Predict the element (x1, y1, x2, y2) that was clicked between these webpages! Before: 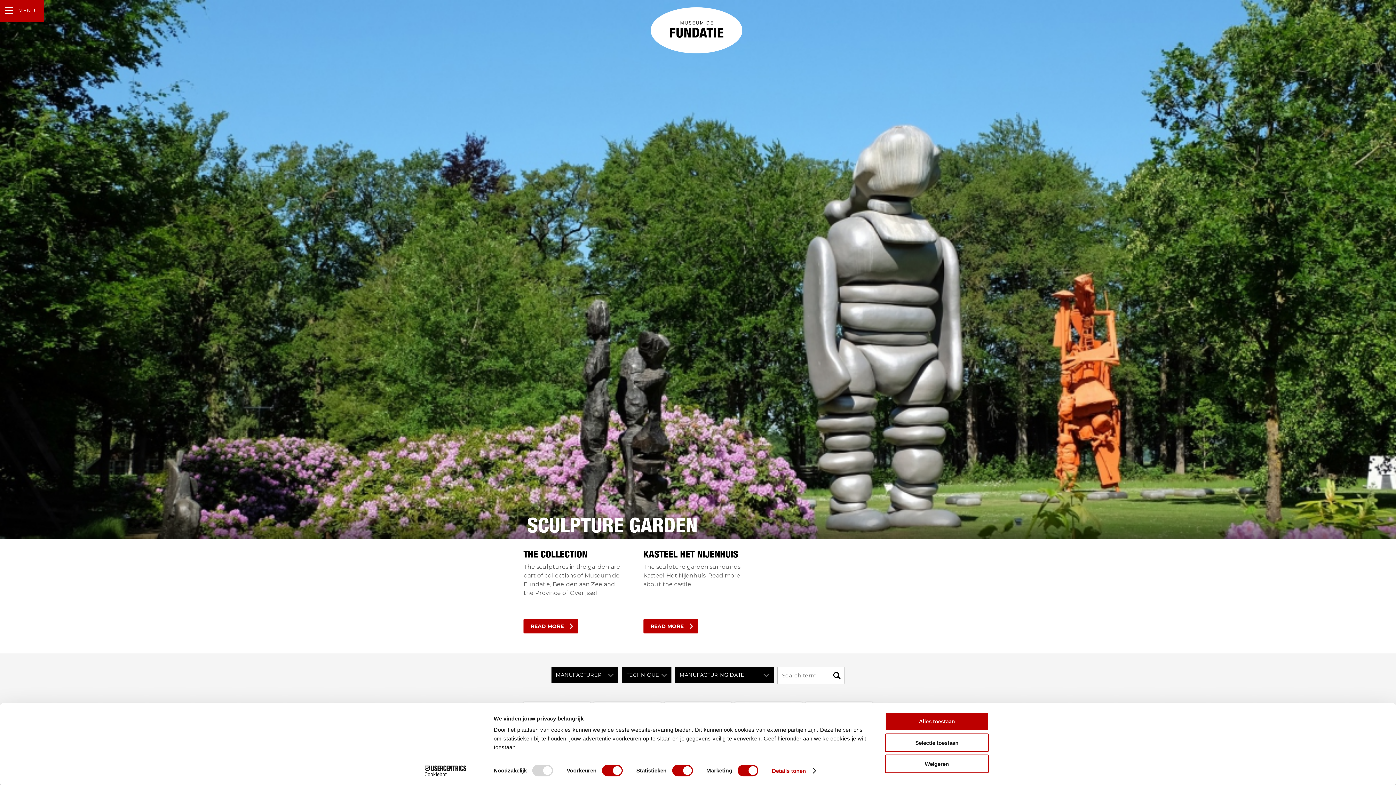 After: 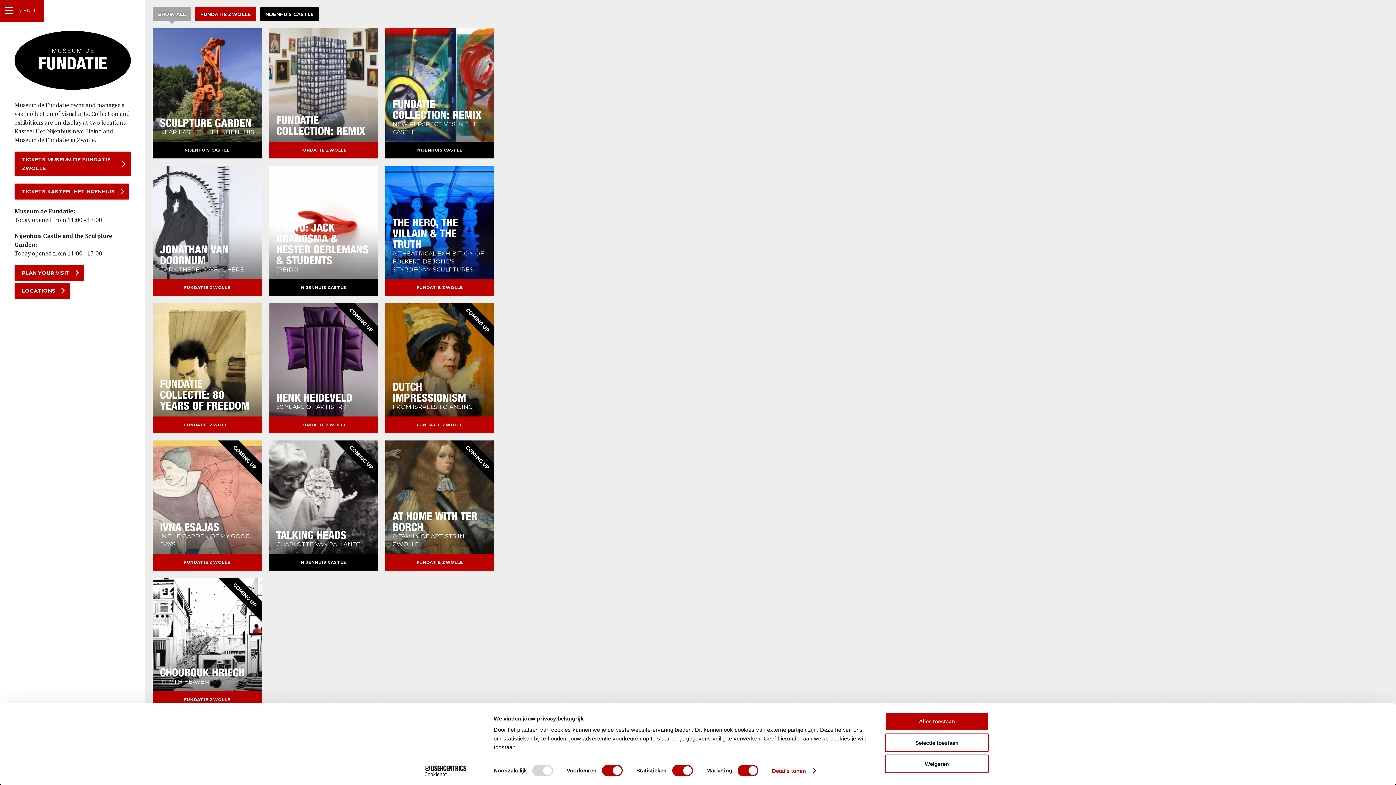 Action: bbox: (650, 7, 742, 41)